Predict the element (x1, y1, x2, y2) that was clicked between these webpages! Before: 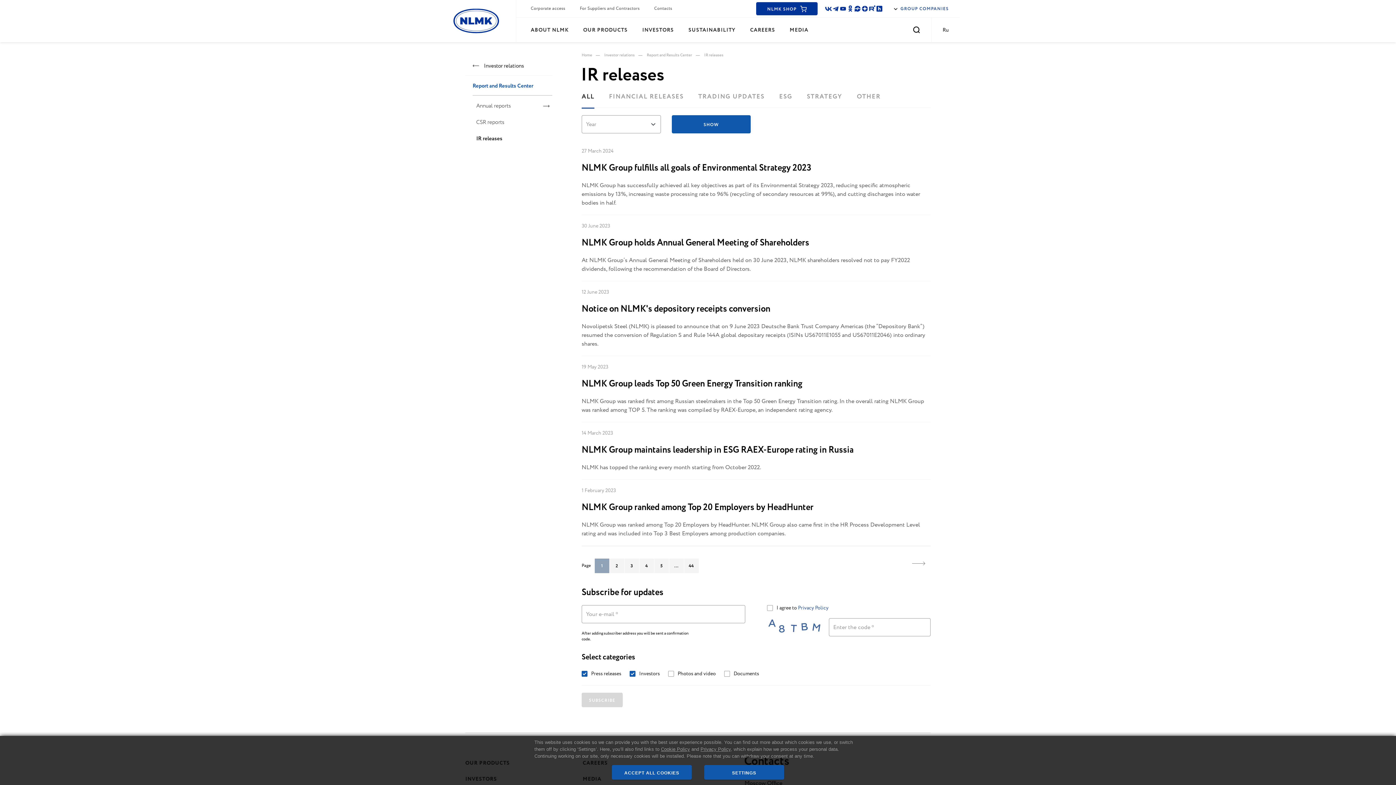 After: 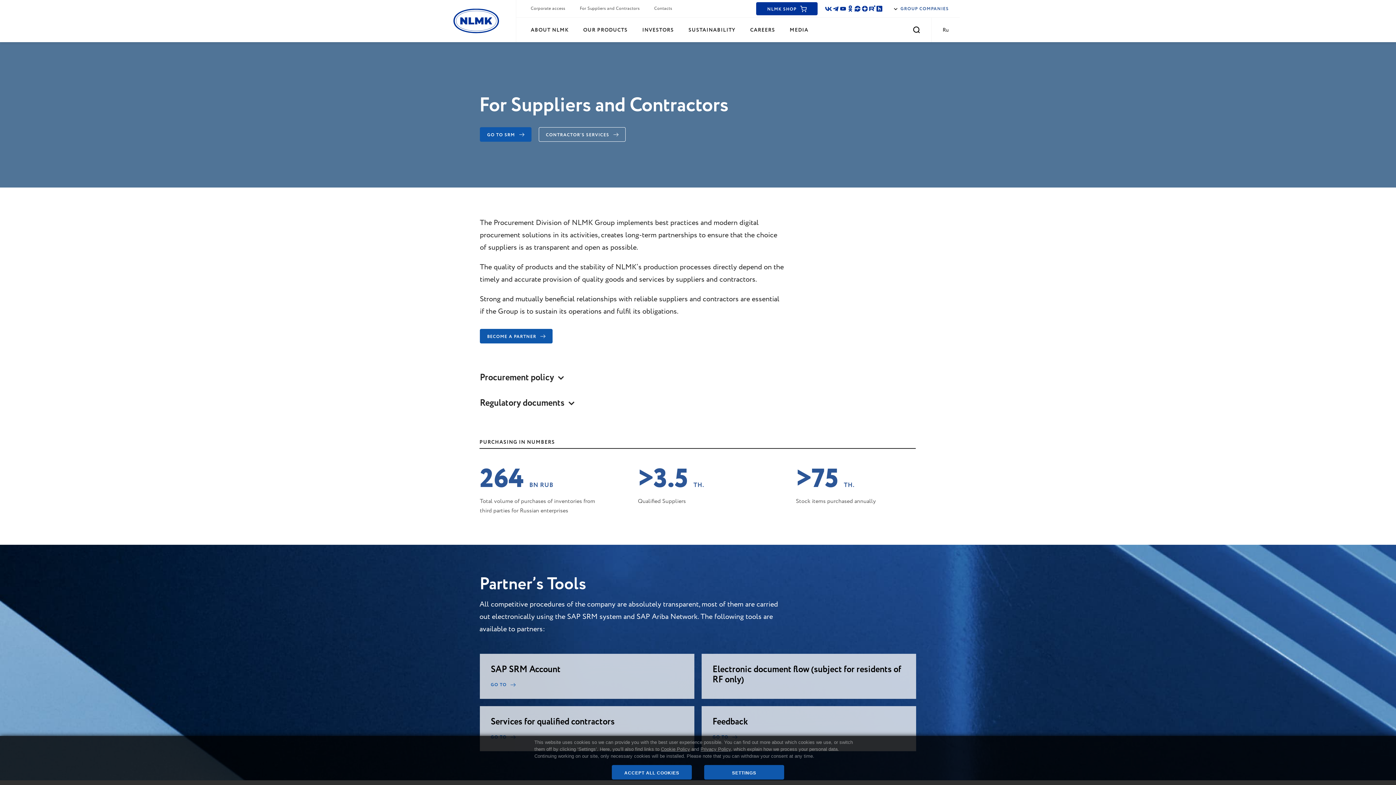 Action: bbox: (579, 5, 639, 11) label: For Suppliers and Contractors